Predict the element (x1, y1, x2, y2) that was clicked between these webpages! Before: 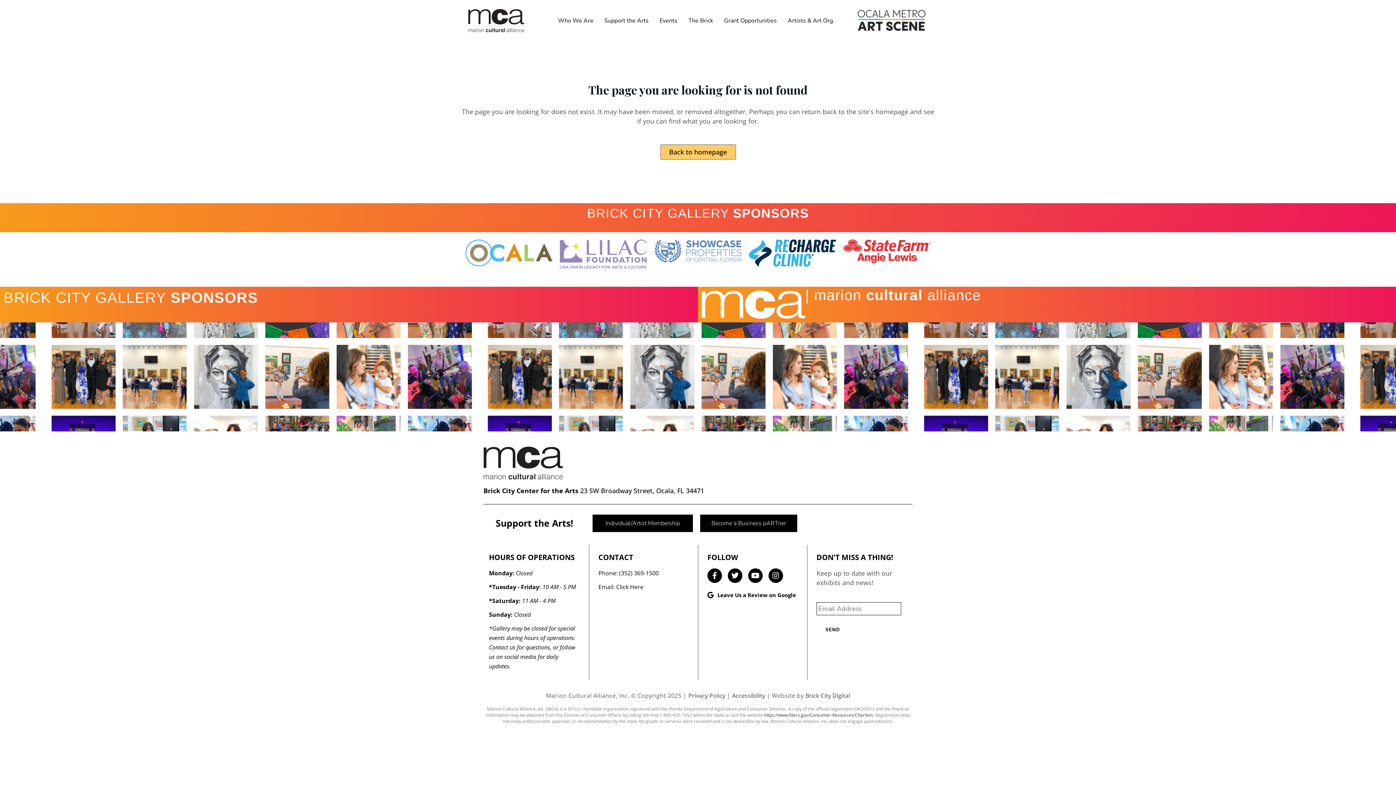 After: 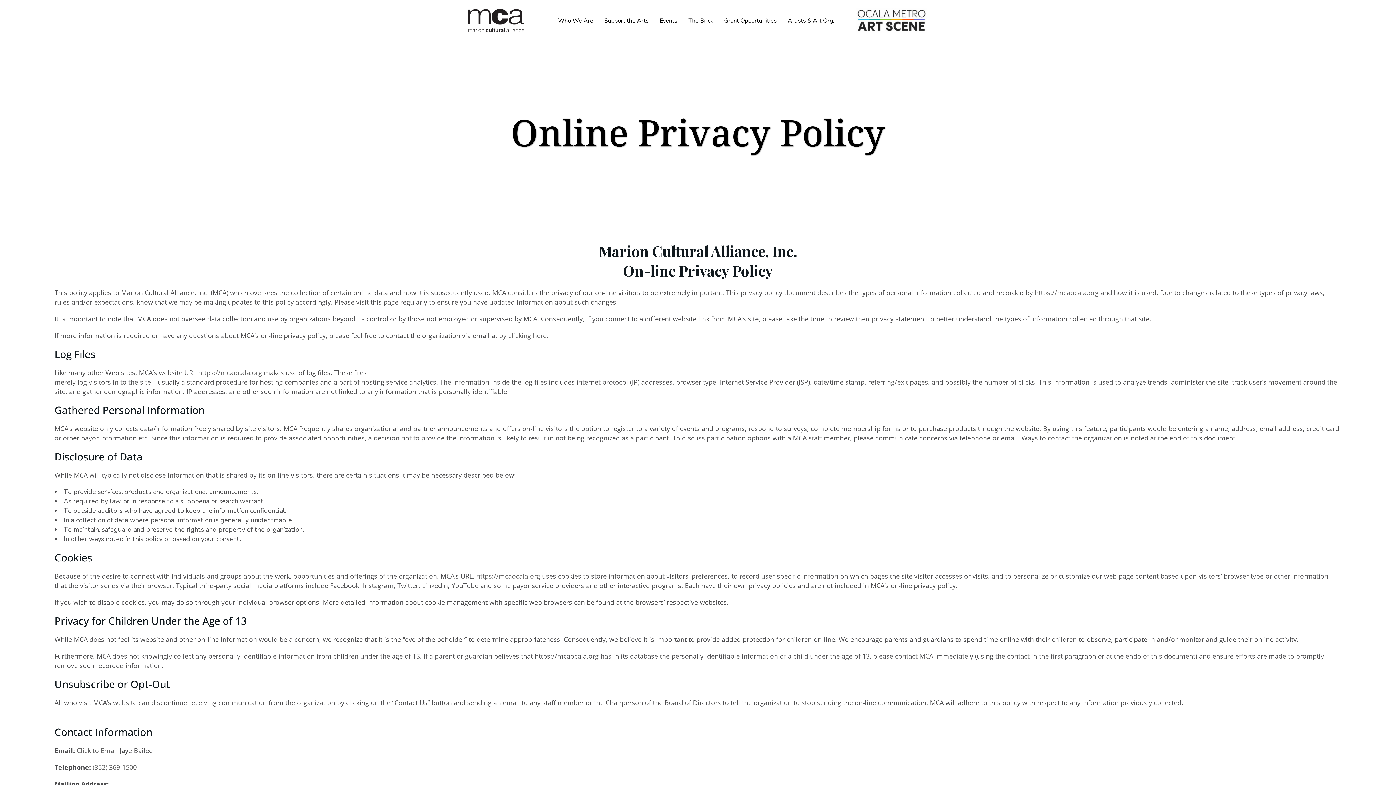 Action: label: Privacy Policy bbox: (688, 691, 725, 699)